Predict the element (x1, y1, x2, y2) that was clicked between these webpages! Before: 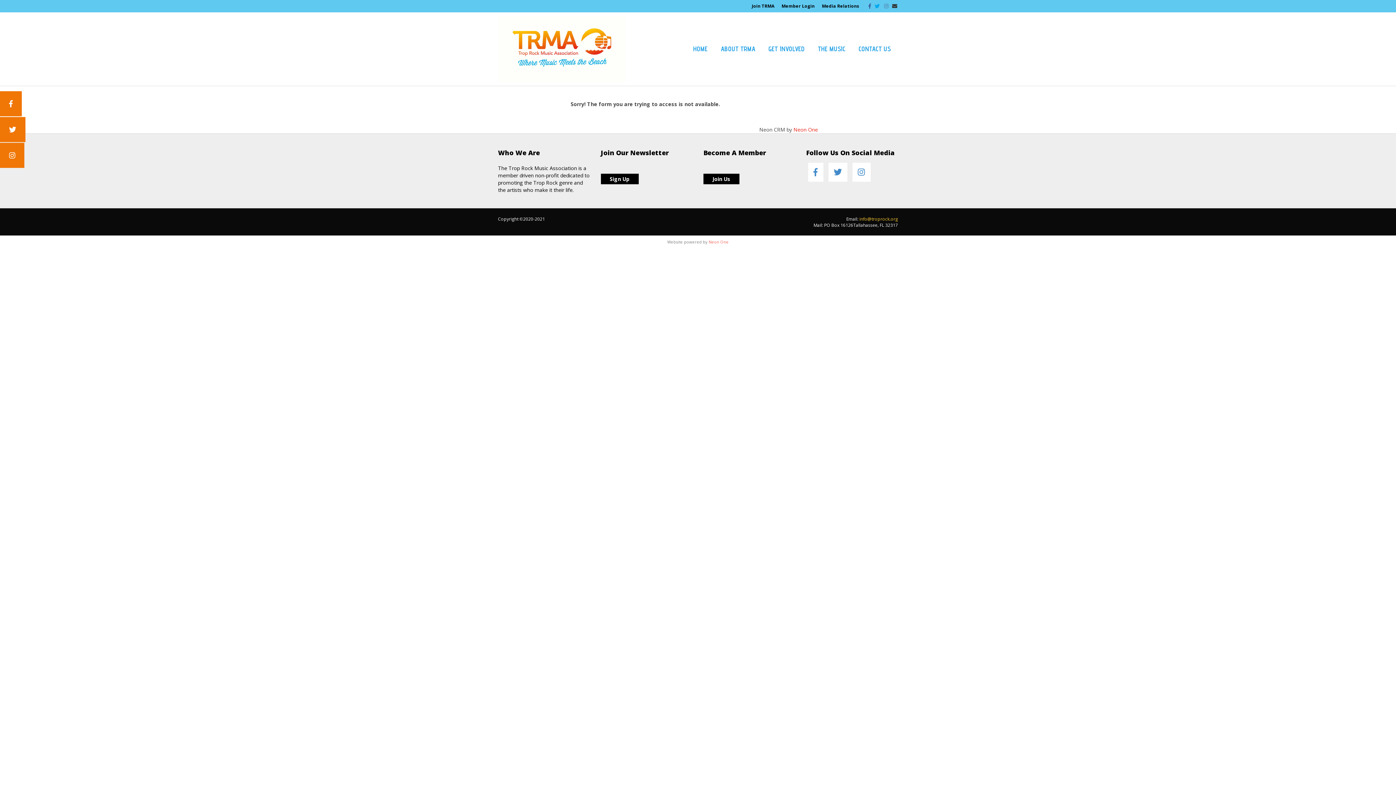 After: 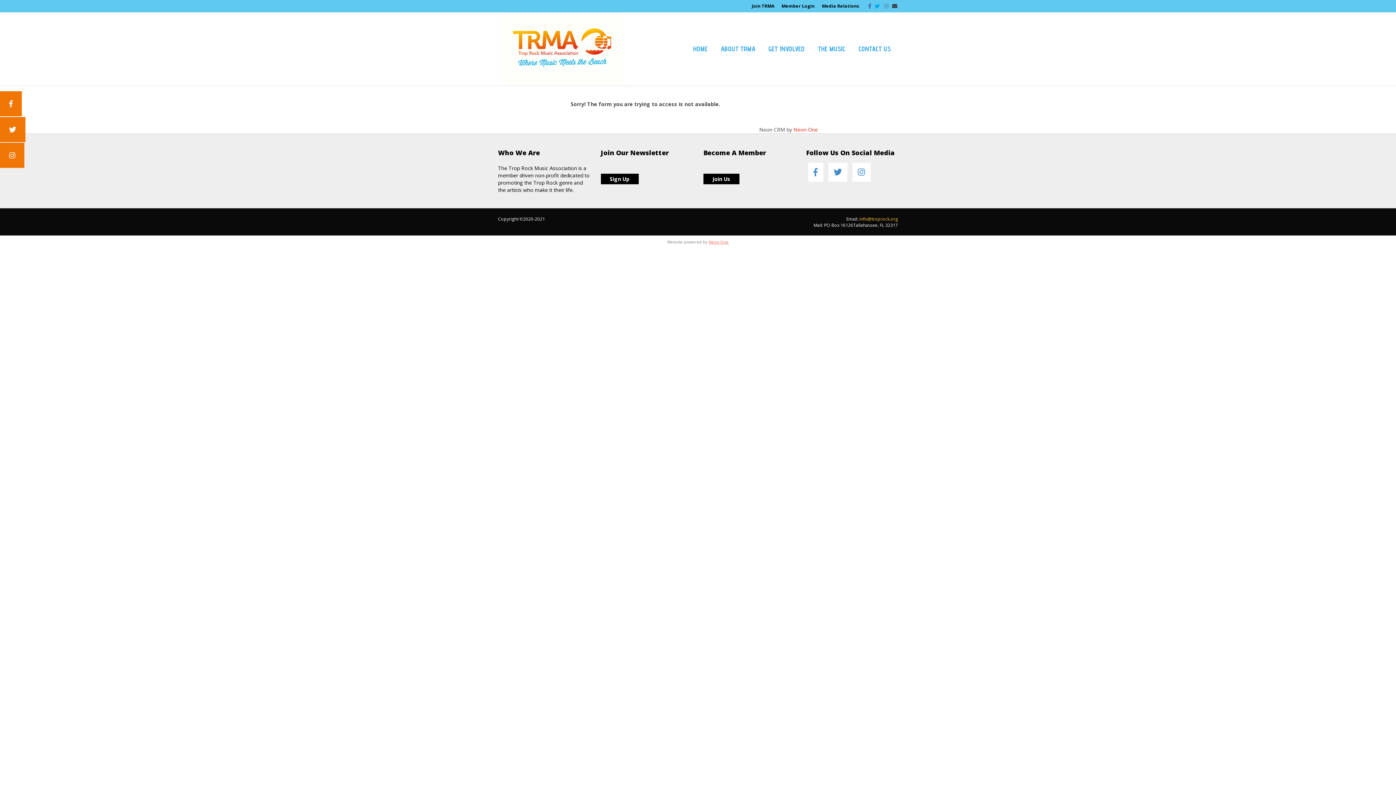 Action: label: Neon One bbox: (708, 239, 728, 244)